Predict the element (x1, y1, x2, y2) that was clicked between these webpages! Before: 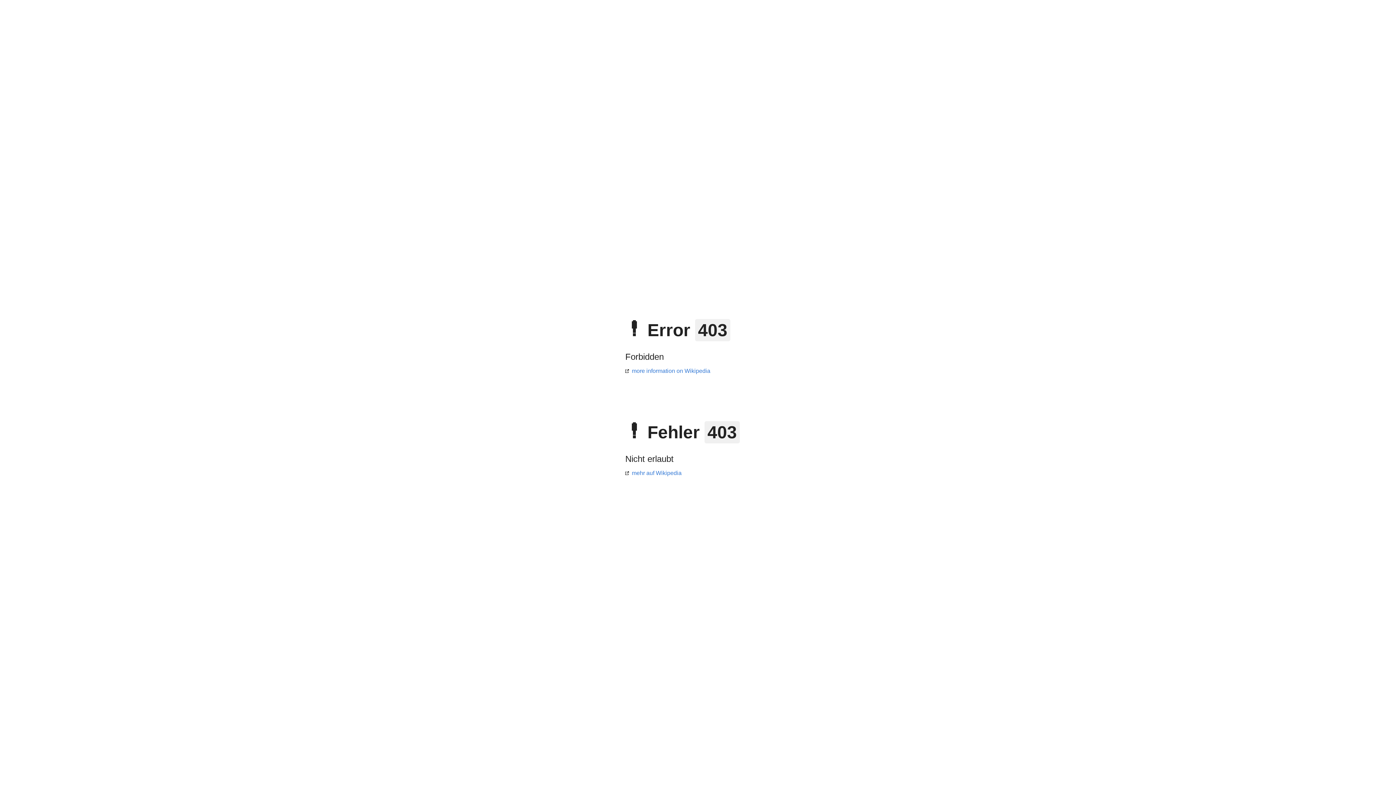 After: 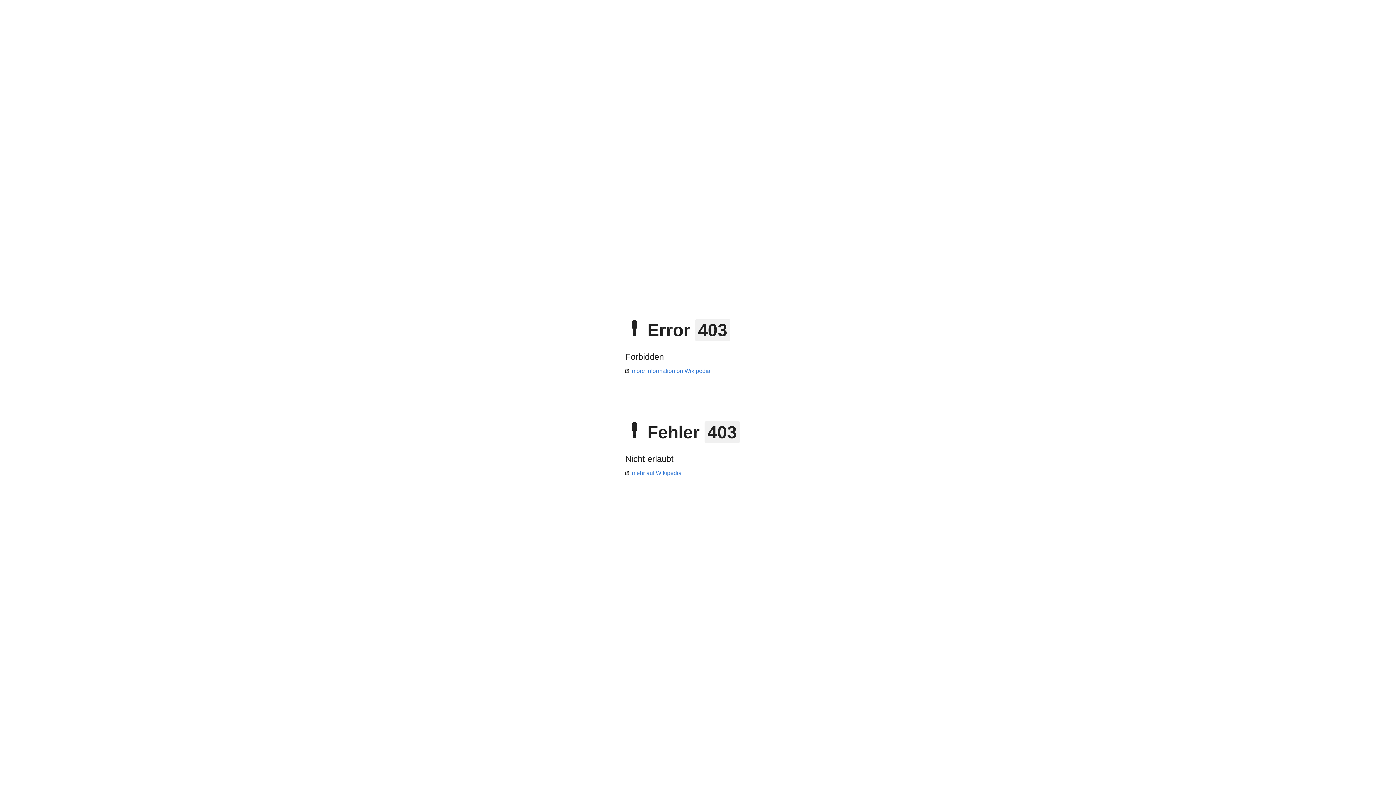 Action: bbox: (625, 470, 681, 476) label: mehr auf Wikipedia